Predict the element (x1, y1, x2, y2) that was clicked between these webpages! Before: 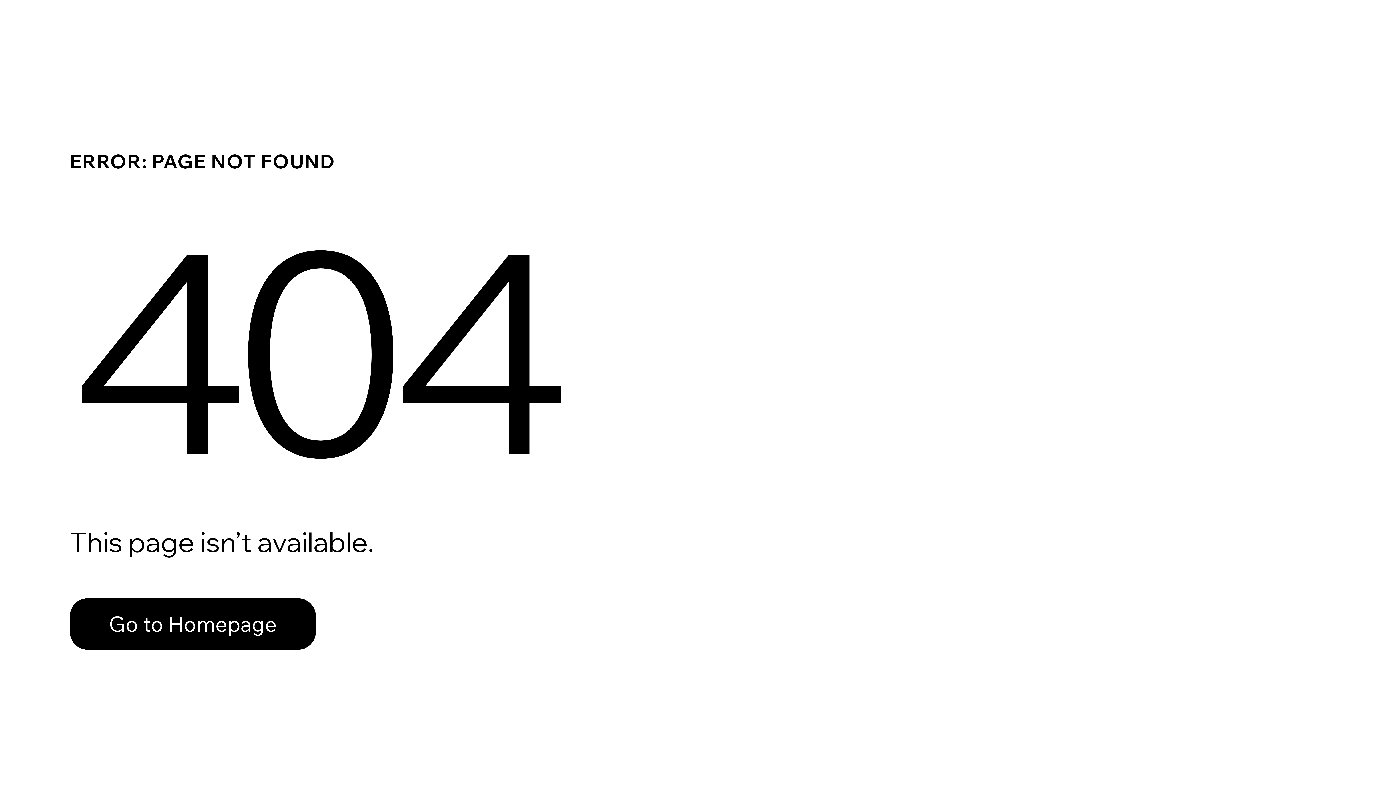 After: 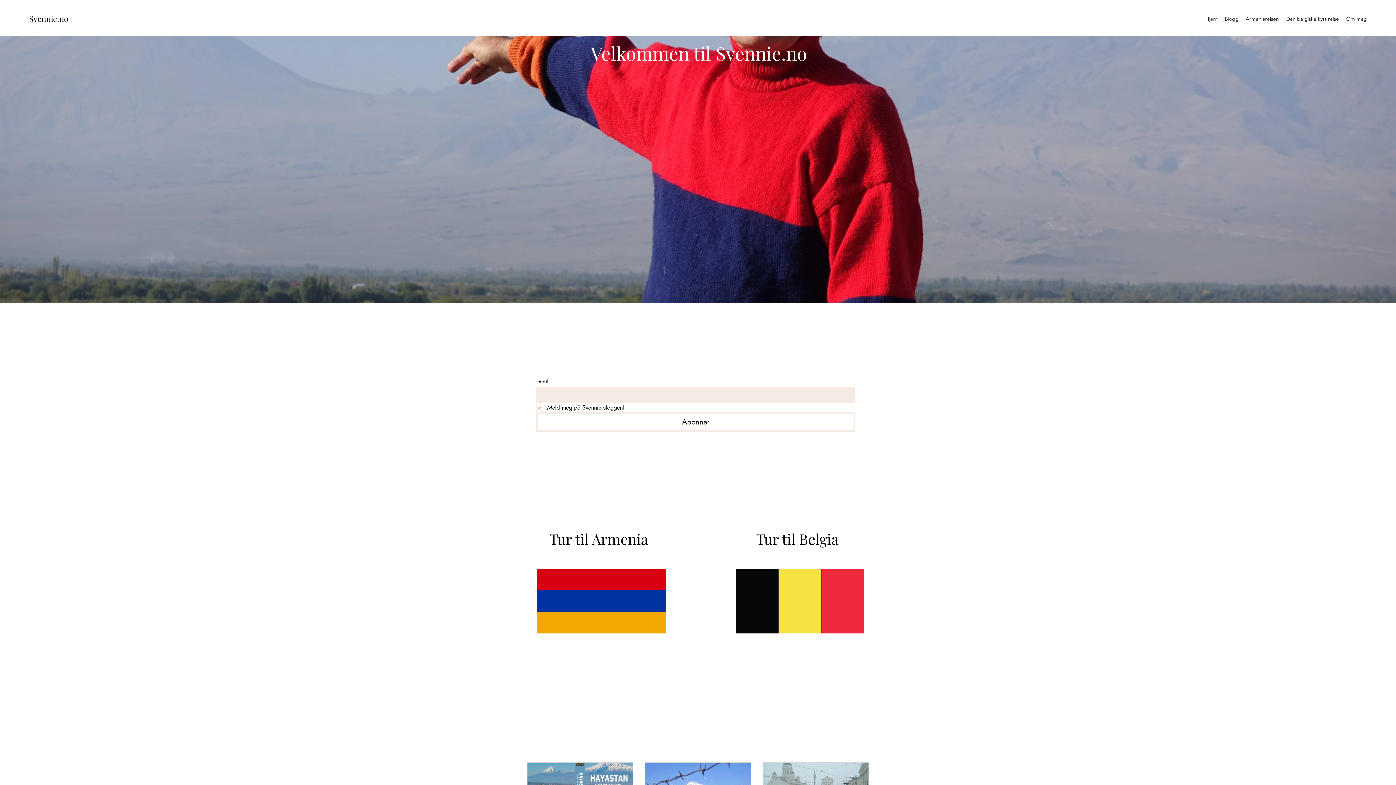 Action: bbox: (69, 582, 768, 659) label: Go to Homepage